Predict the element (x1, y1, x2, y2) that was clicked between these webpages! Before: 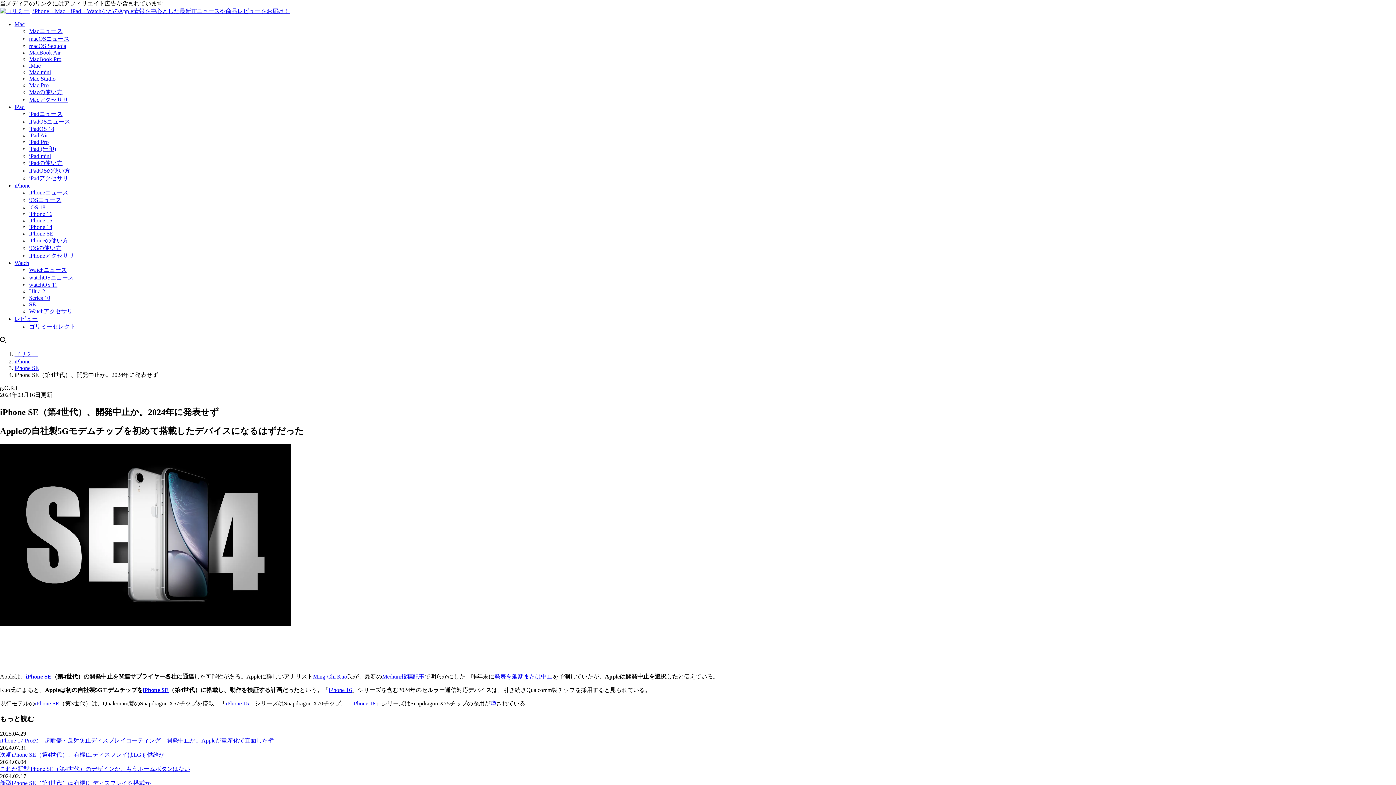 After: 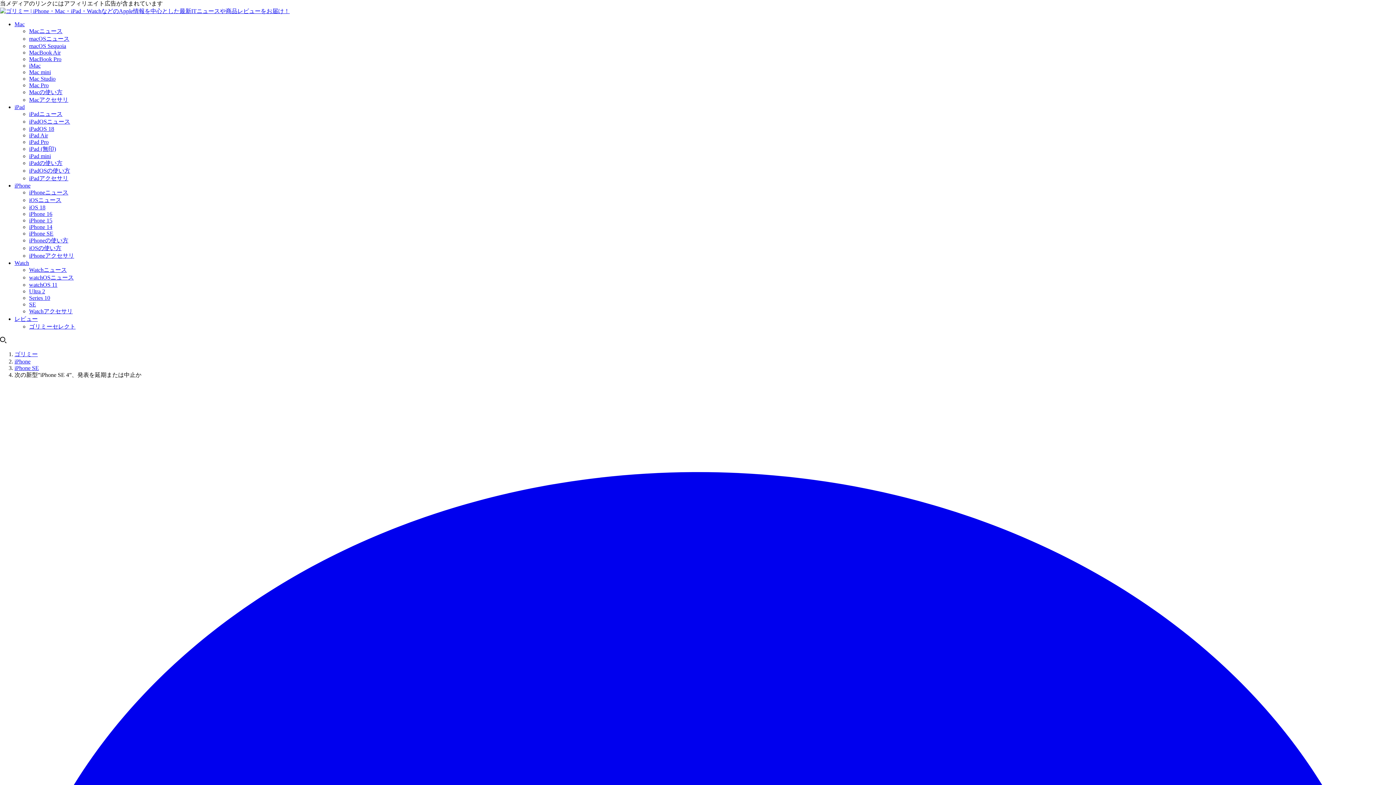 Action: label: 発表を延期または中止 bbox: (494, 673, 552, 679)